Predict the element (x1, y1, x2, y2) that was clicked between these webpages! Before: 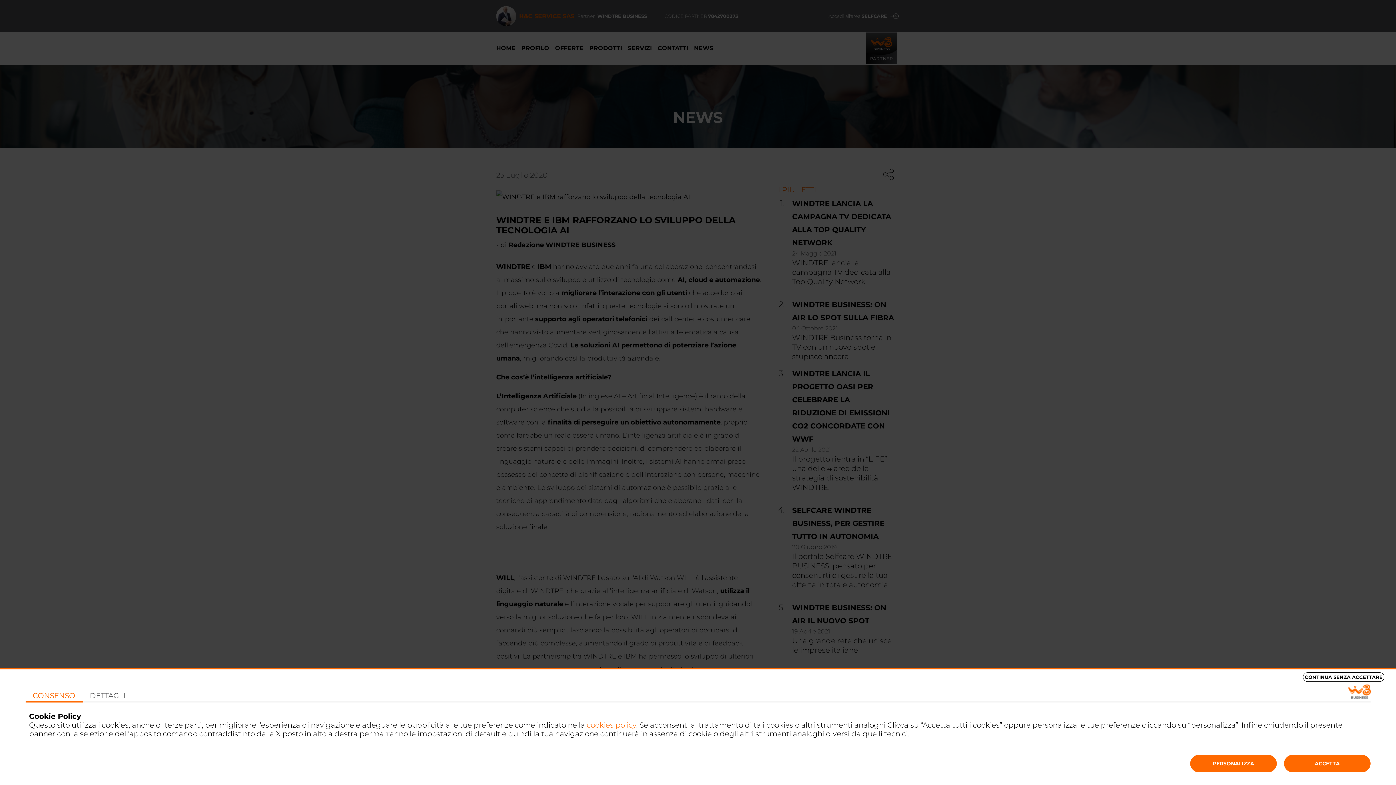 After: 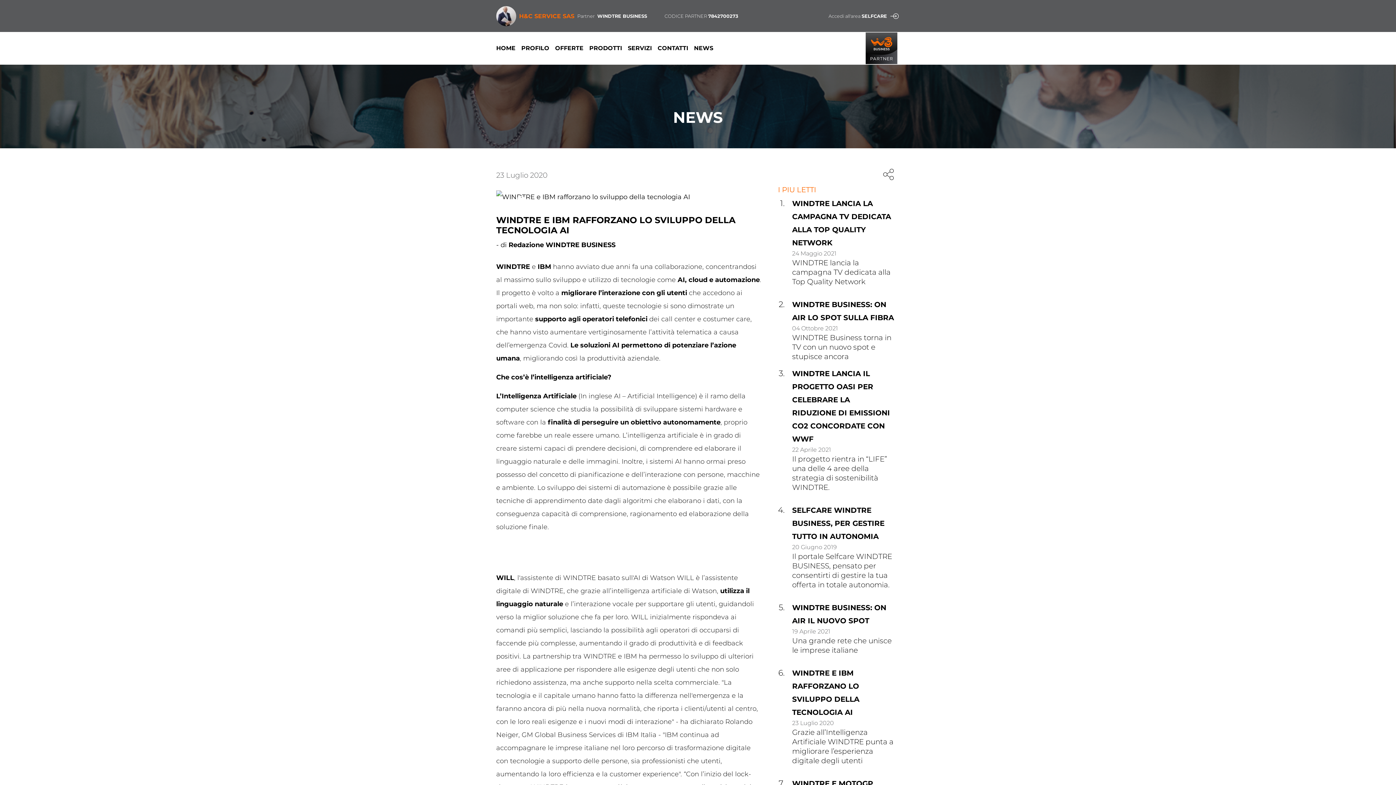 Action: bbox: (1284, 755, 1370, 772) label: ACCETTA